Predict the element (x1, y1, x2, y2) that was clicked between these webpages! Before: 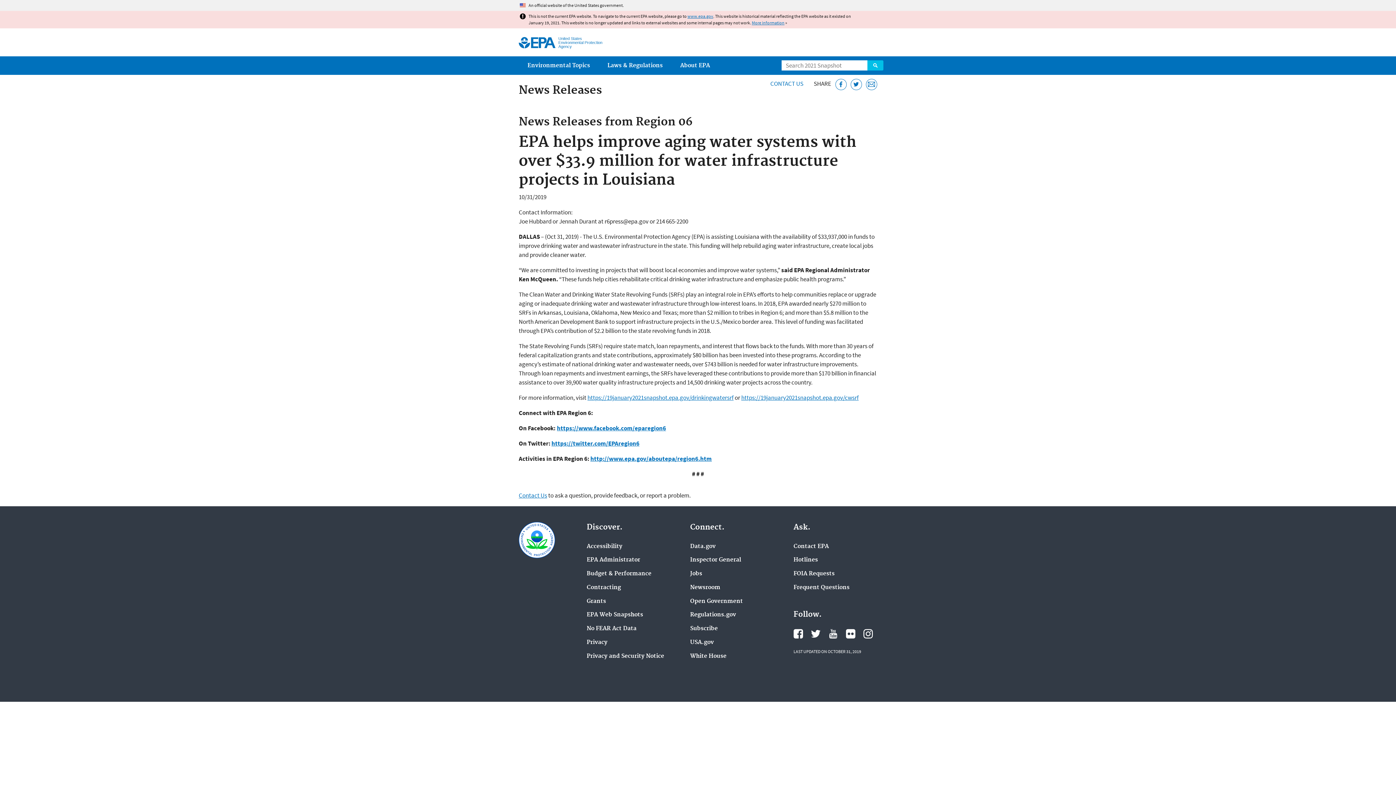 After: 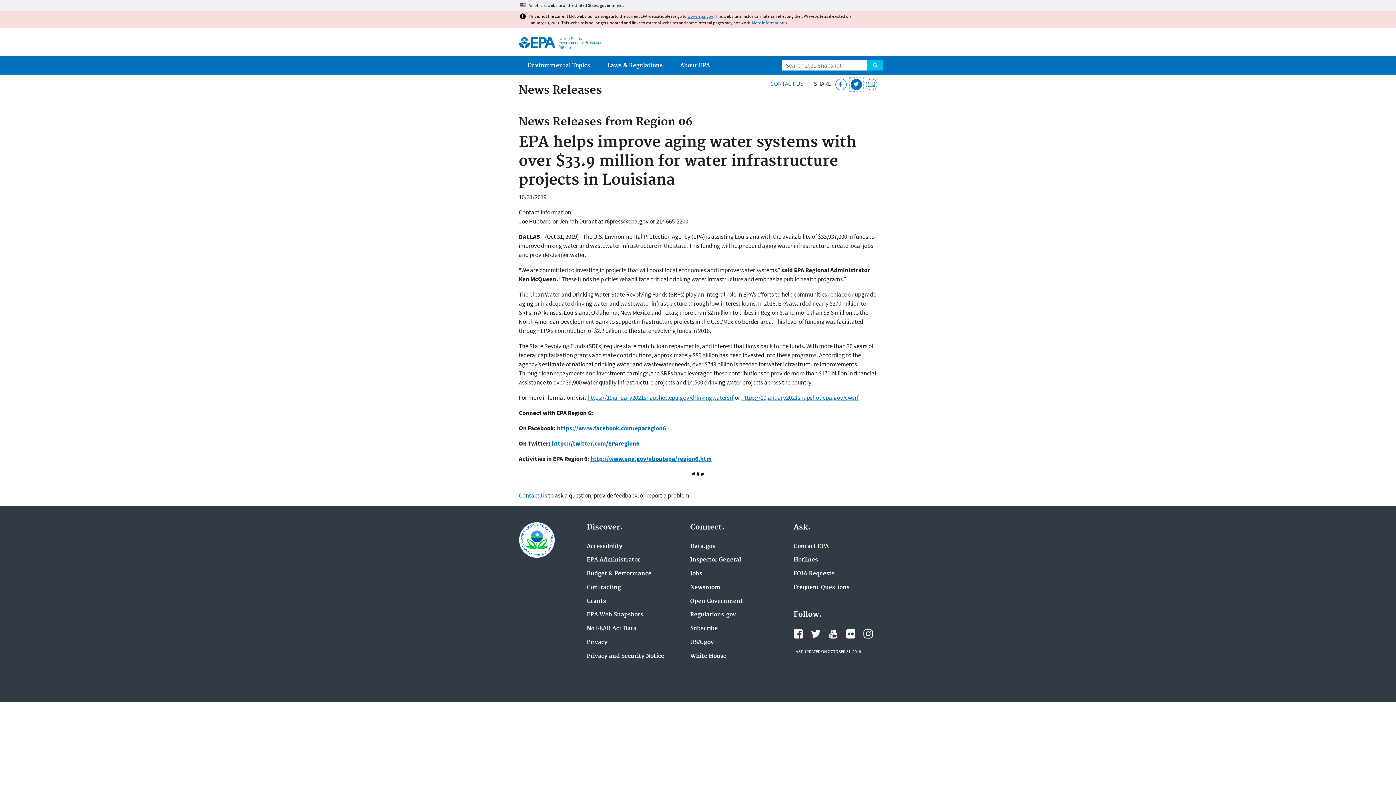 Action: label: Tweet this page on Twitter bbox: (850, 78, 862, 90)